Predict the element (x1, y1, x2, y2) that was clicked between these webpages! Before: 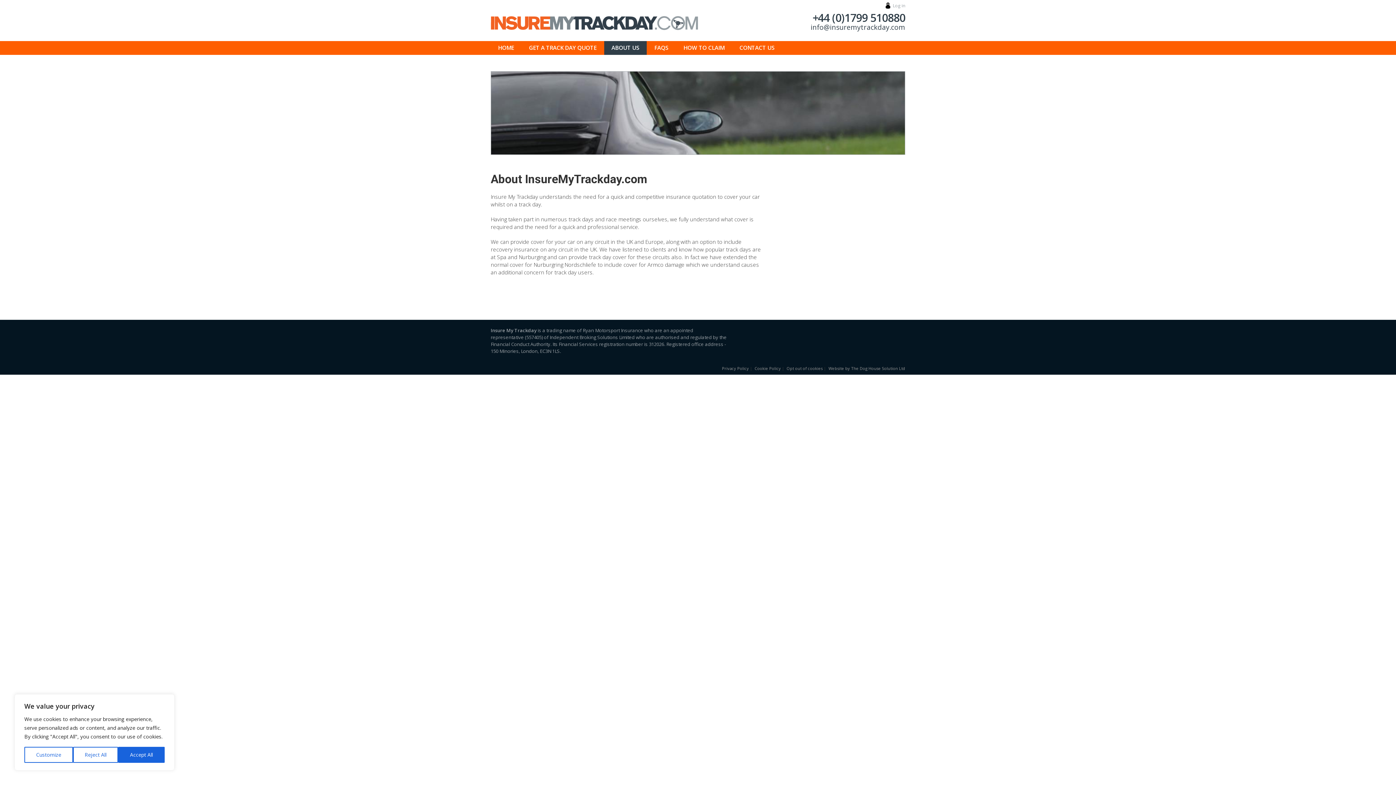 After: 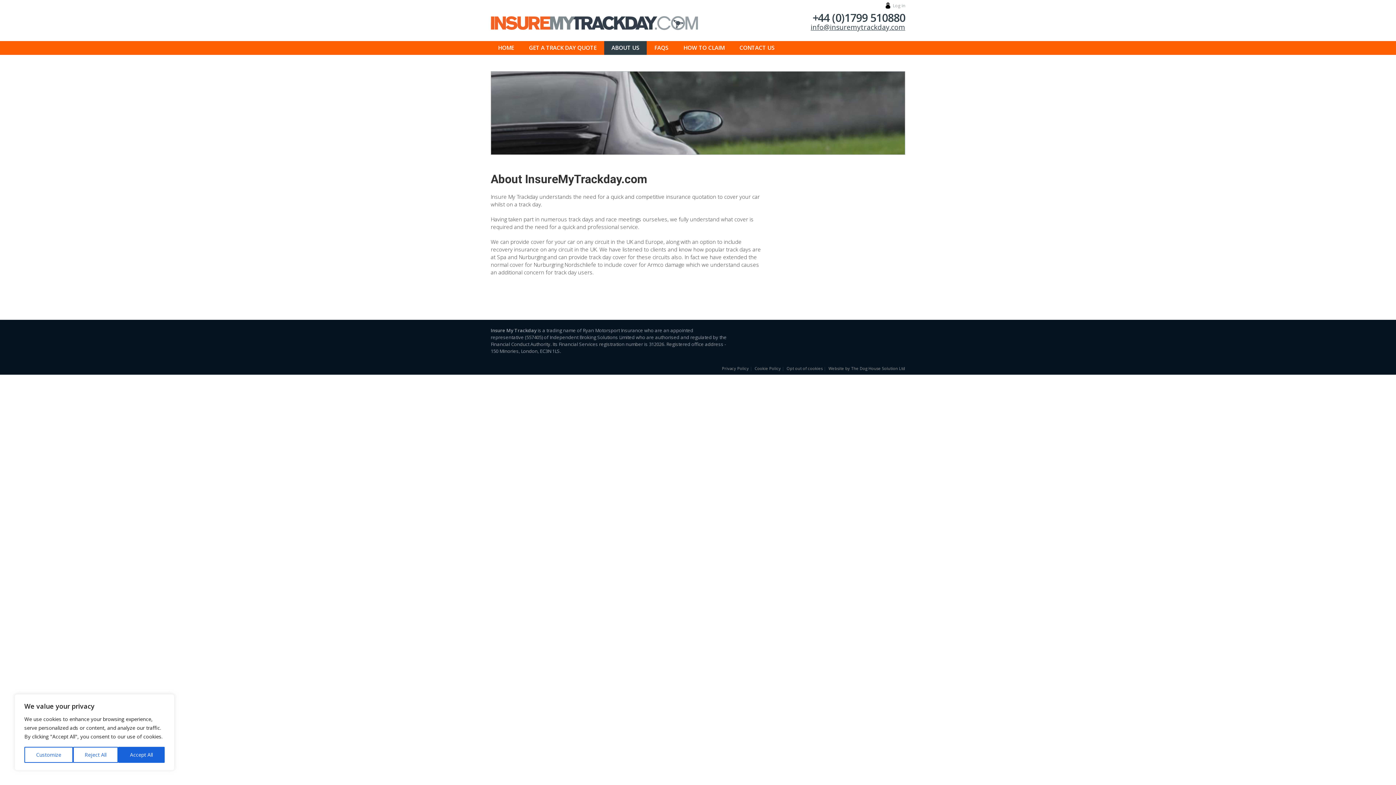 Action: bbox: (810, 22, 905, 32) label: info@insuremytrackday.com